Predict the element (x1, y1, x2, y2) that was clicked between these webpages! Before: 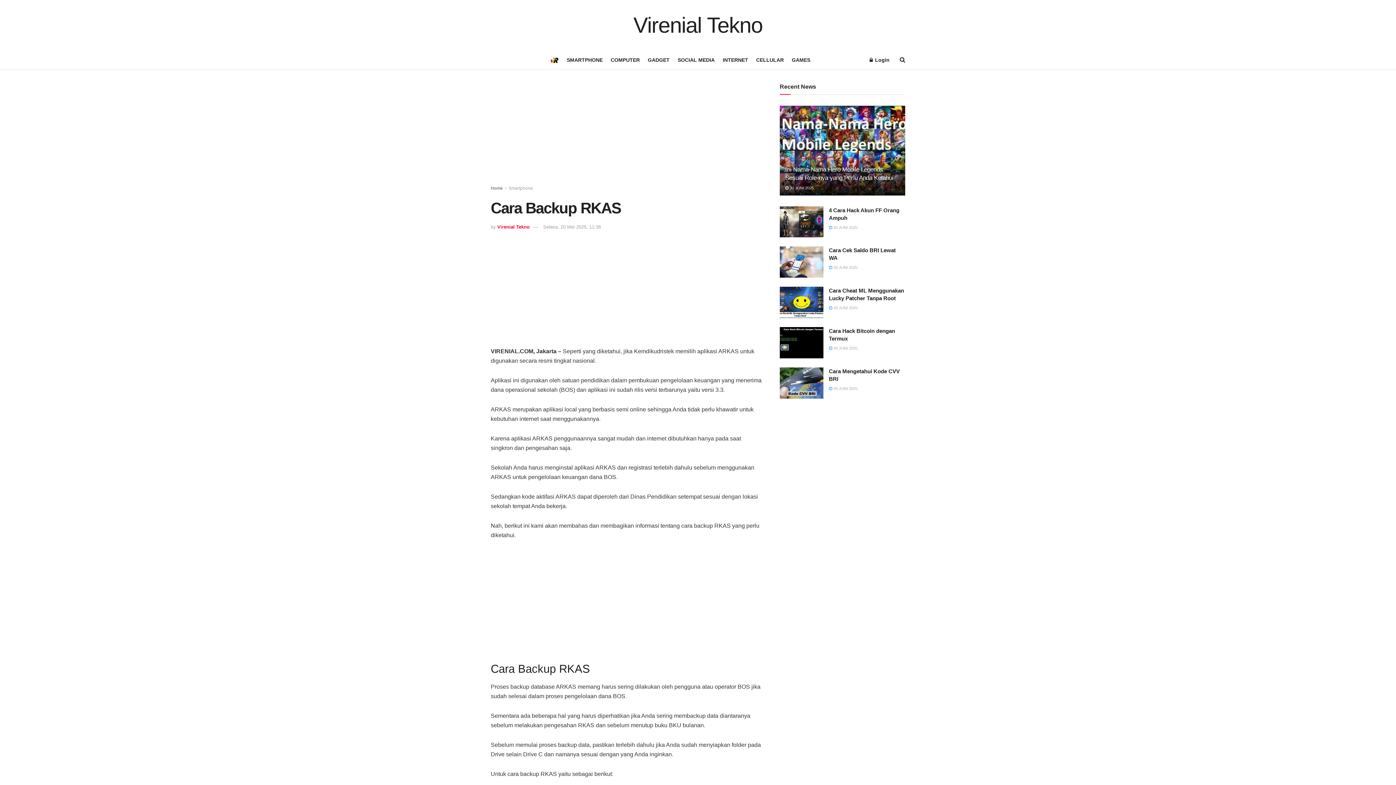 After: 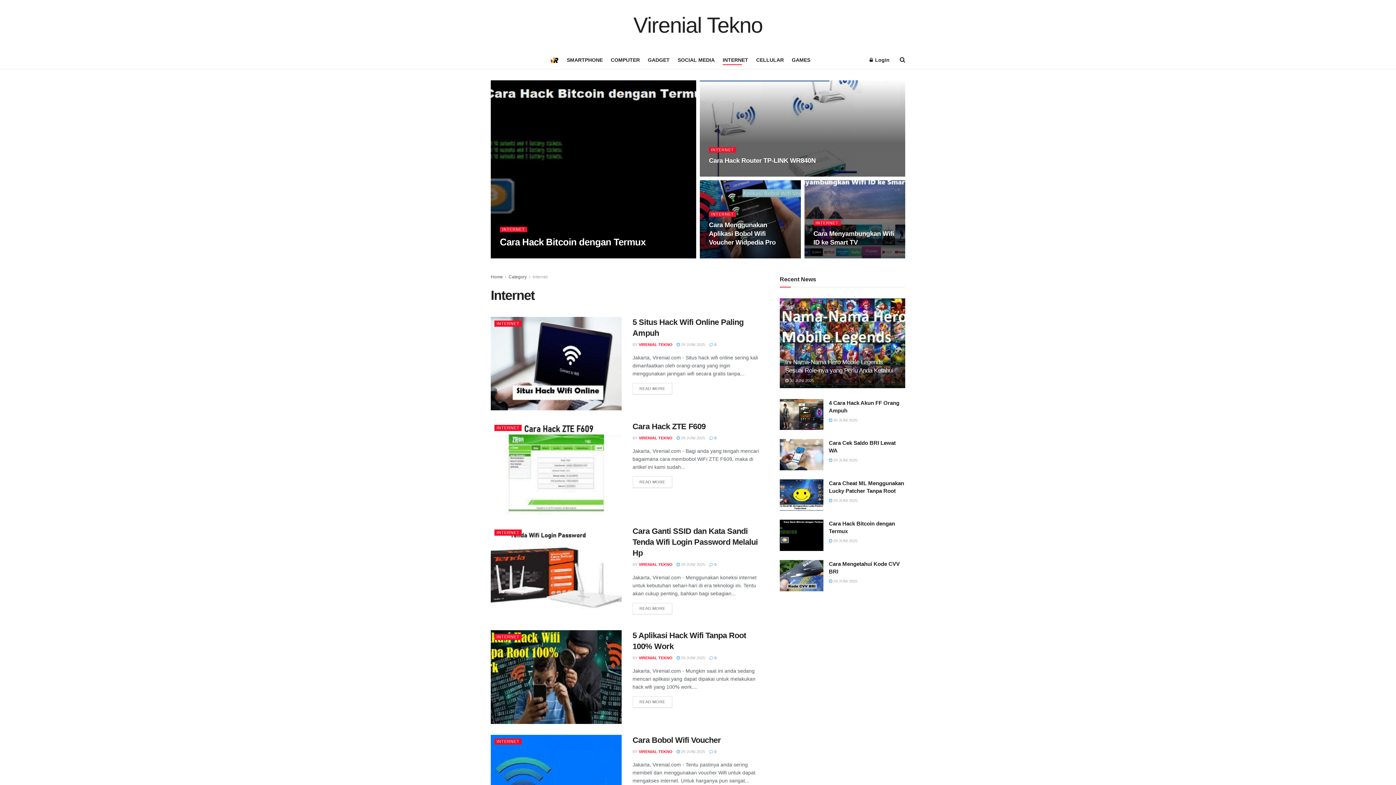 Action: bbox: (722, 54, 748, 65) label: INTERNET